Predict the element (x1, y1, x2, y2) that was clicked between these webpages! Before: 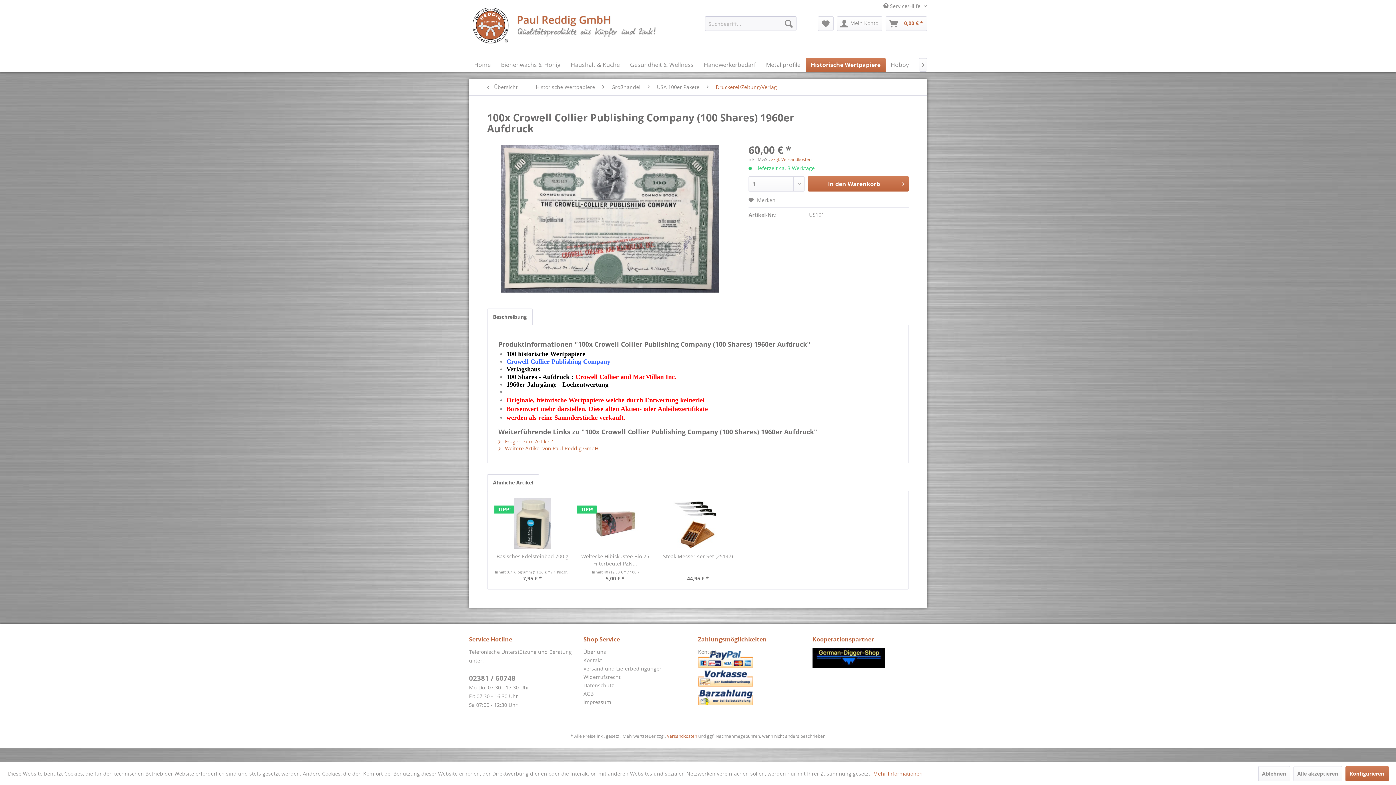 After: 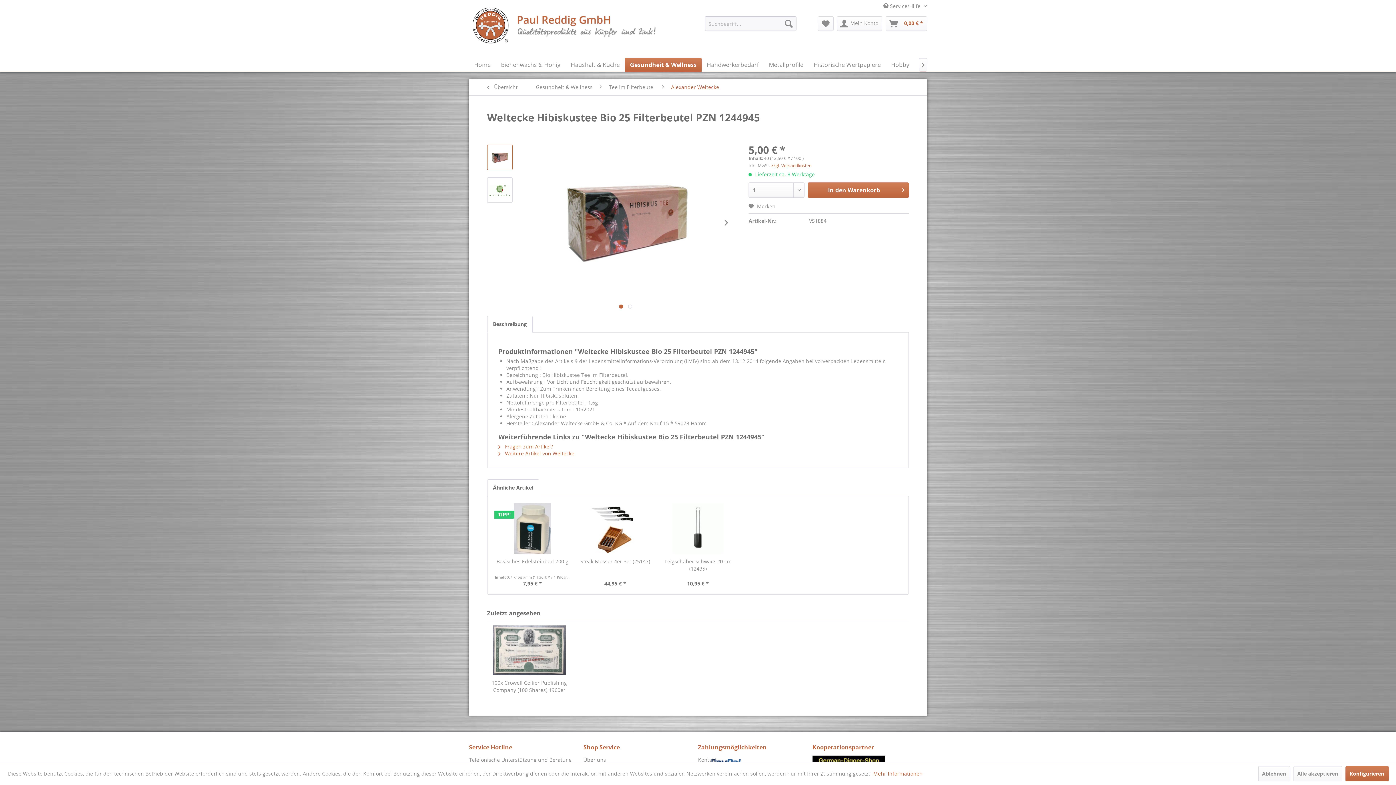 Action: bbox: (577, 498, 653, 549)